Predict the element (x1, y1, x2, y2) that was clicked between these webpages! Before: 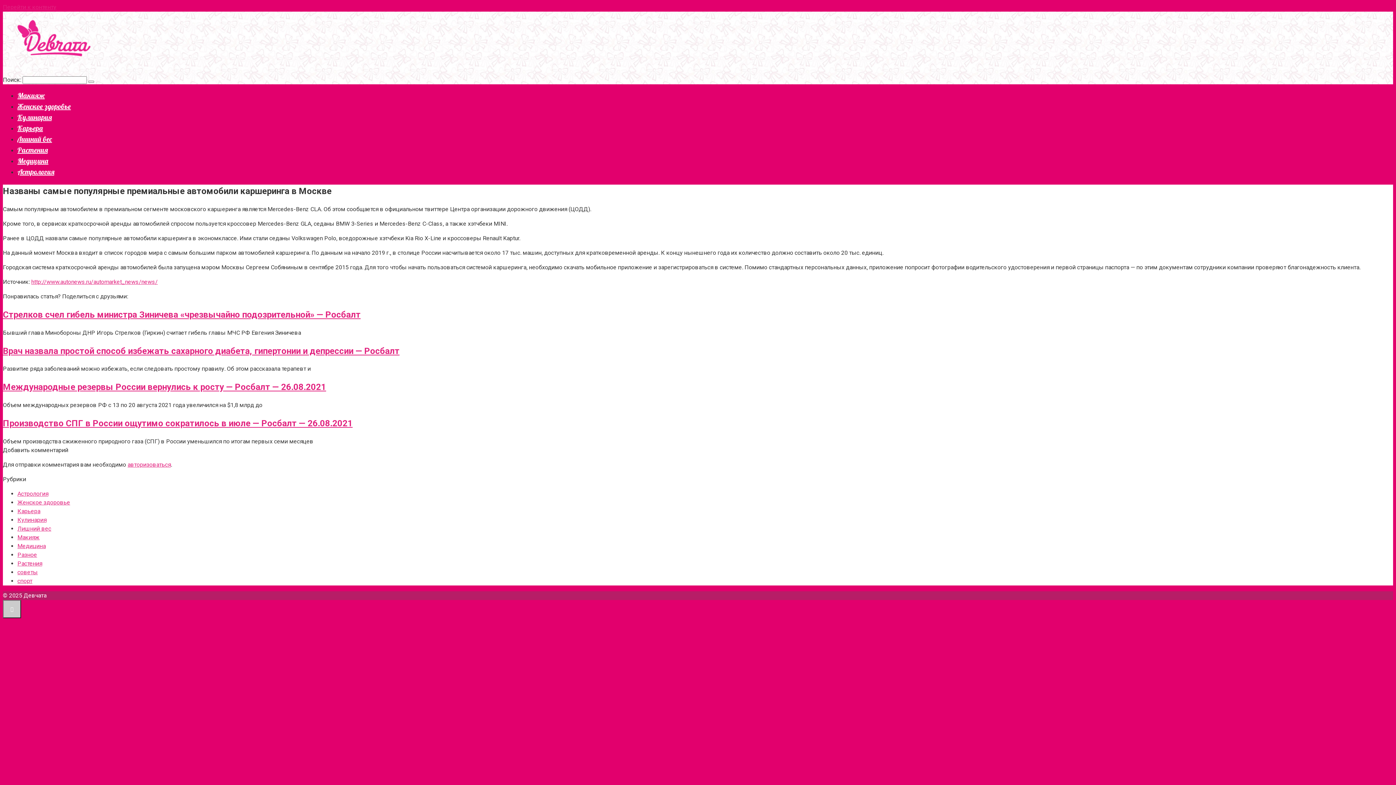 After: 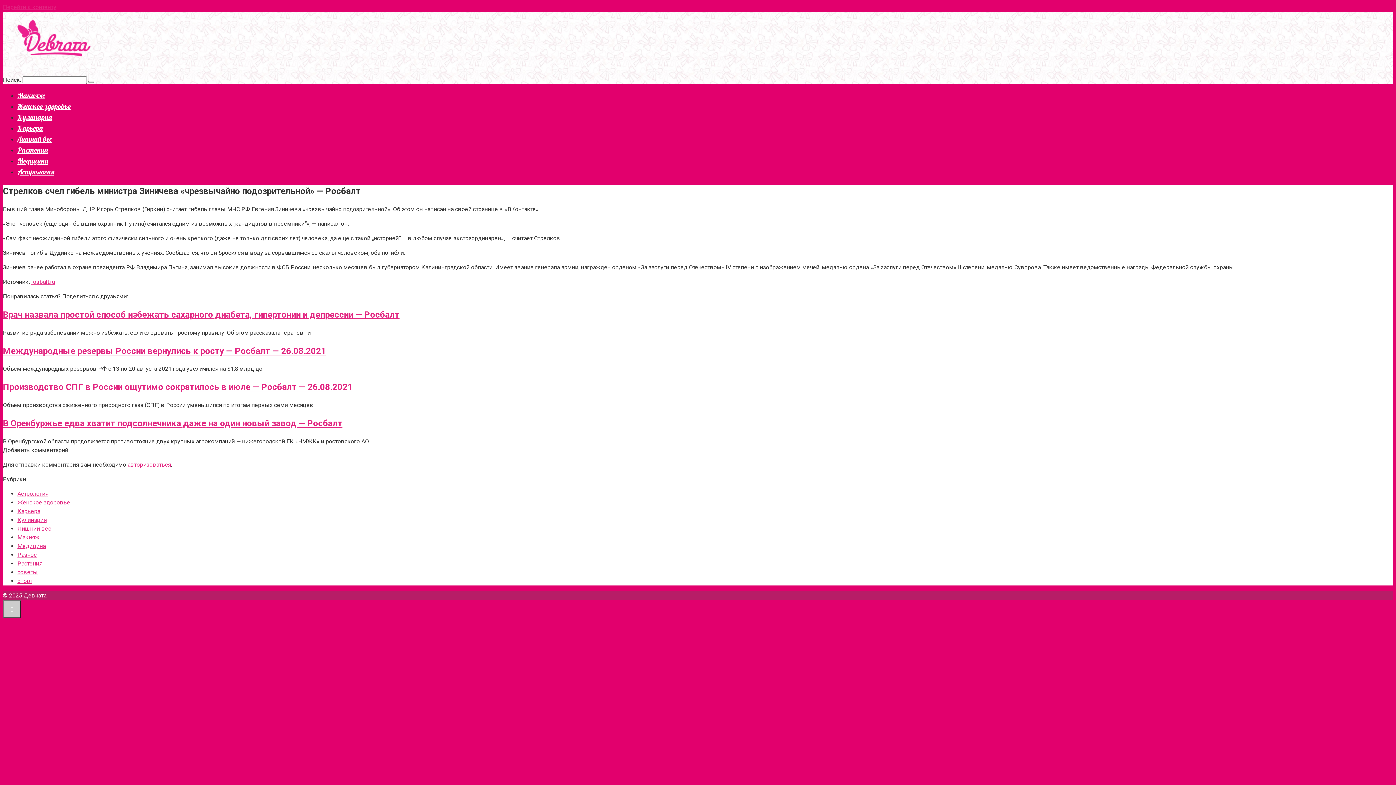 Action: label: Стрелков счел гибель министра Зиничева «чрезвычайно подозрительной» — Росбалт bbox: (2, 309, 360, 319)